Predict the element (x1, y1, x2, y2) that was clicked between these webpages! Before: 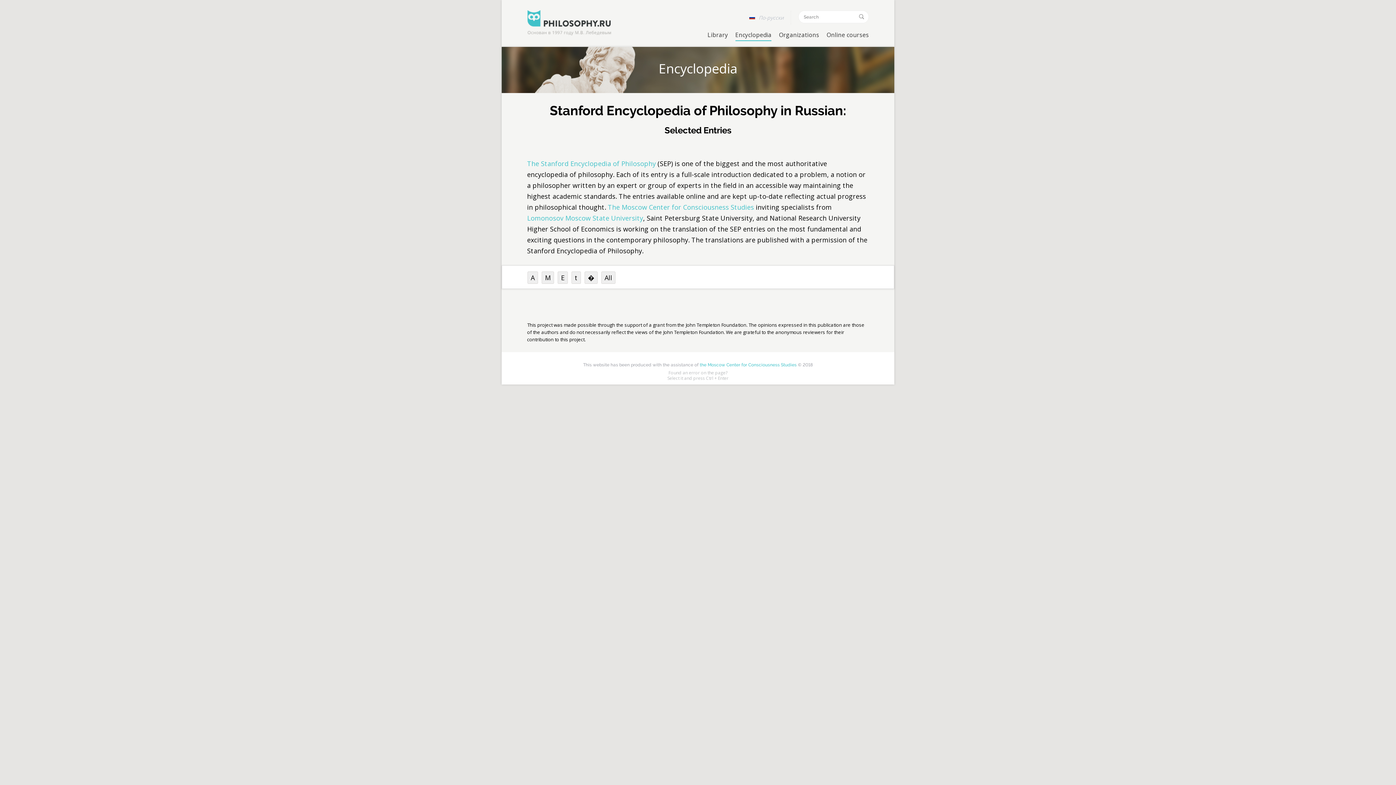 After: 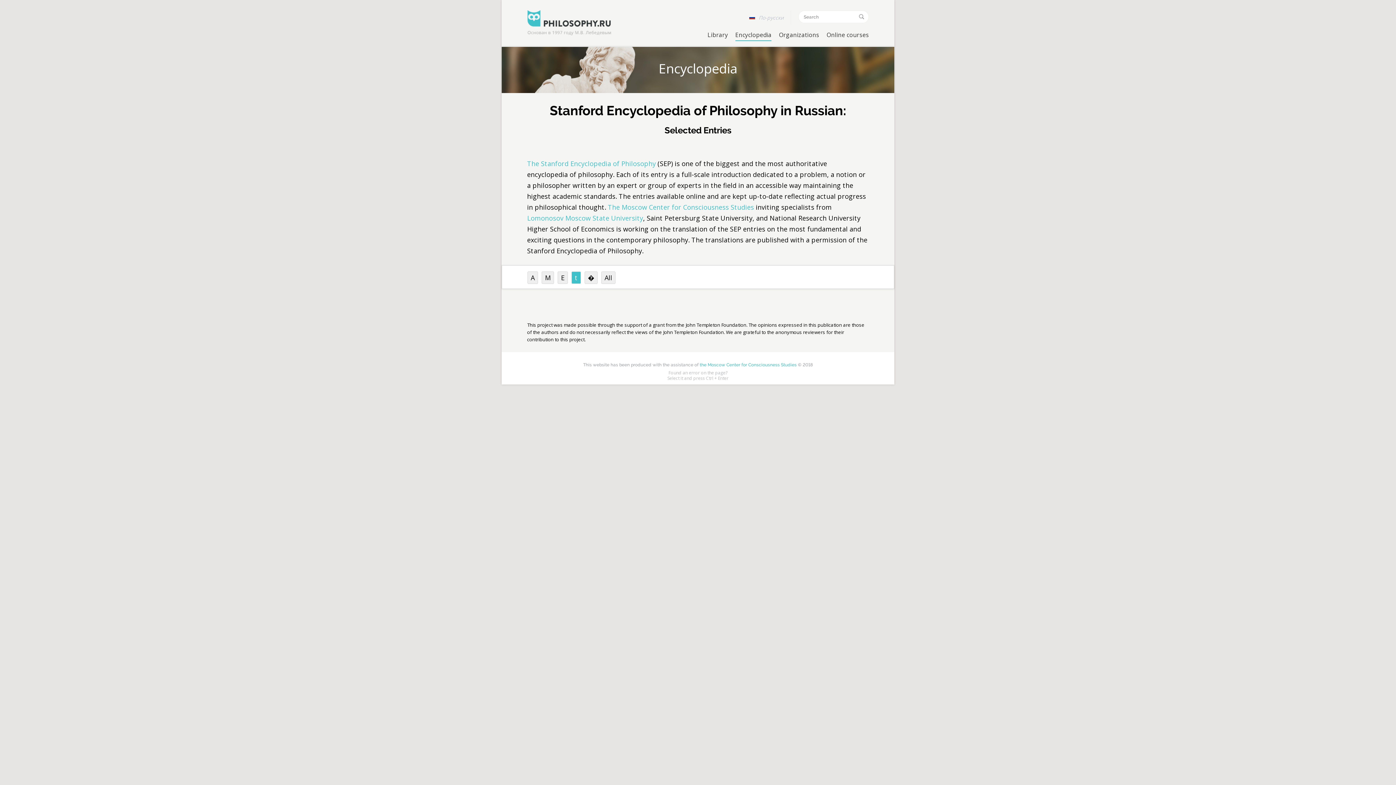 Action: bbox: (571, 271, 581, 284) label: t